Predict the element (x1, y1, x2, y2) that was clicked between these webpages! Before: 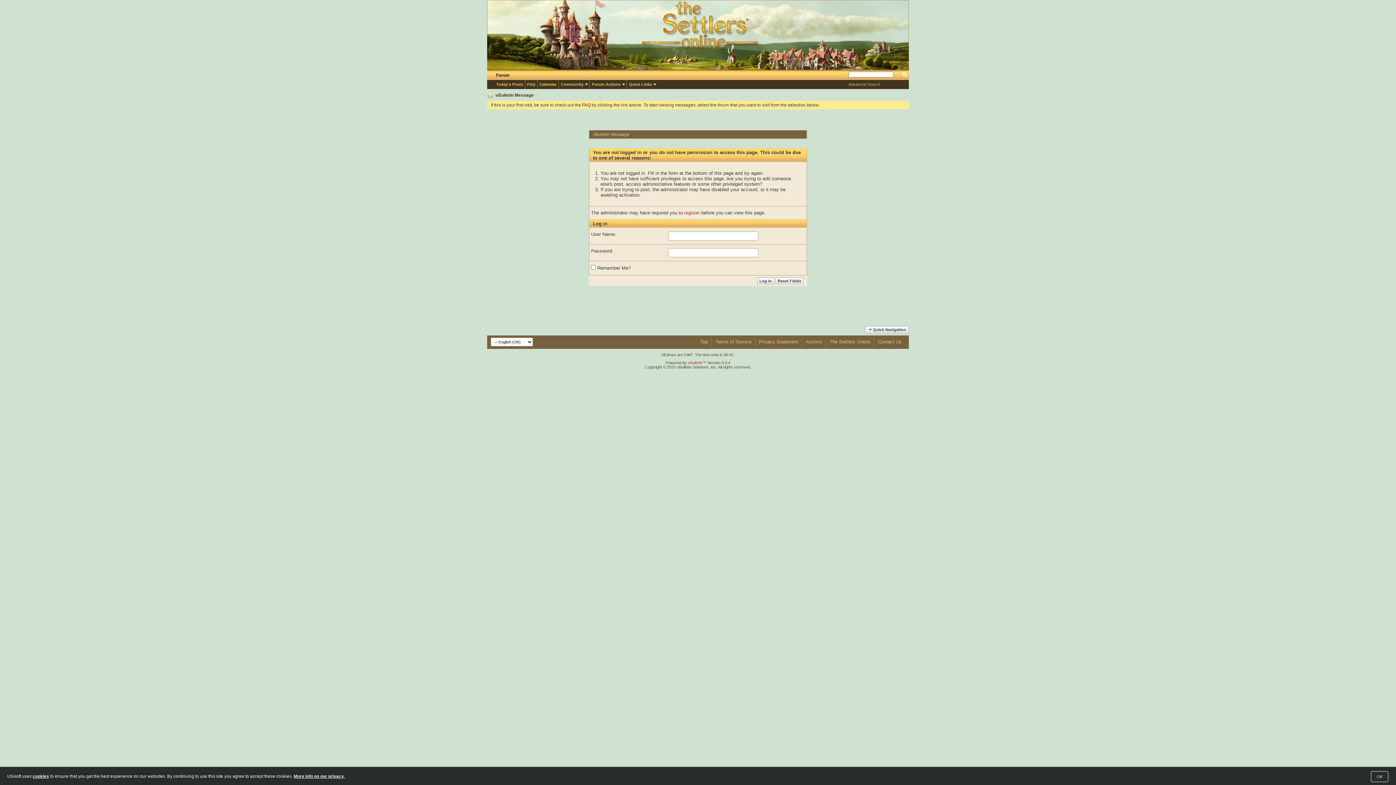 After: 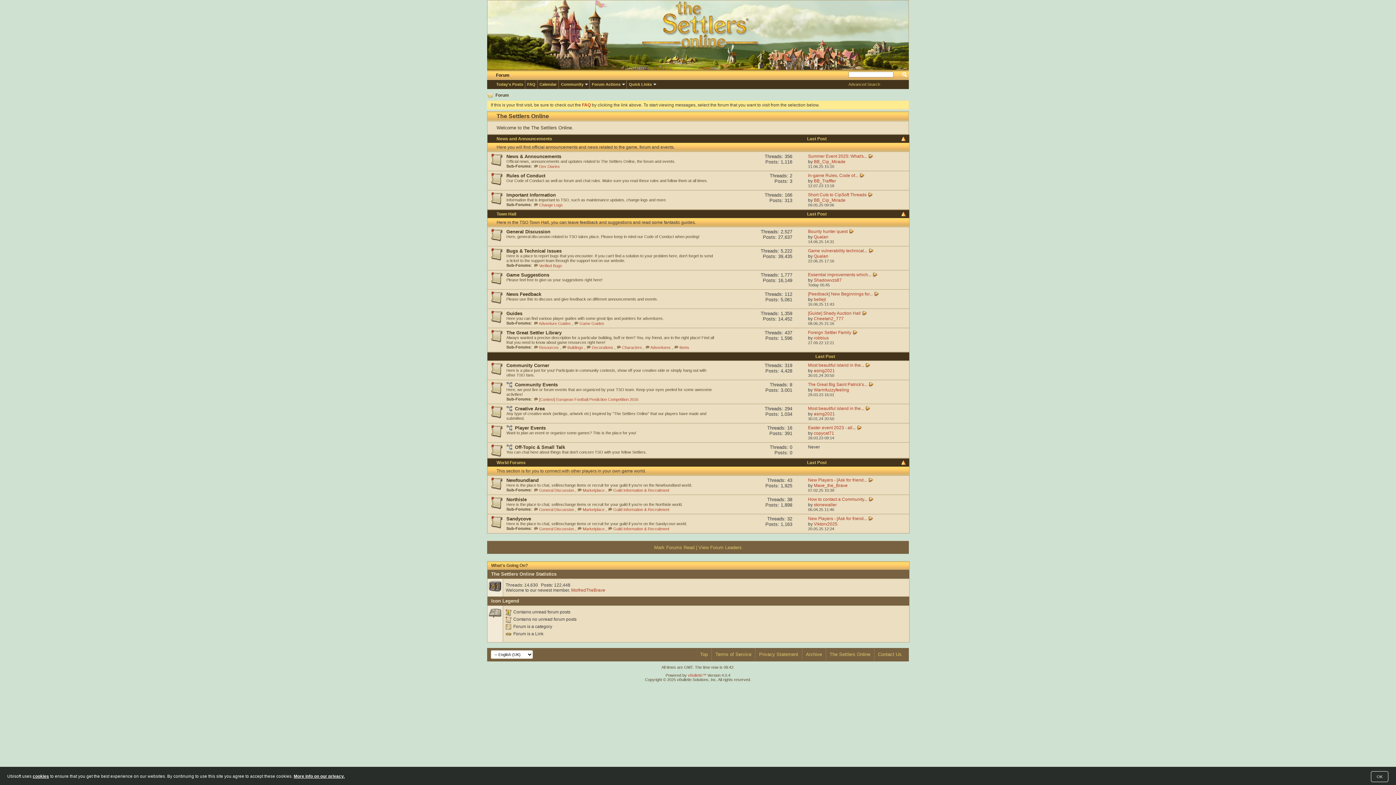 Action: bbox: (487, 92, 493, 98)